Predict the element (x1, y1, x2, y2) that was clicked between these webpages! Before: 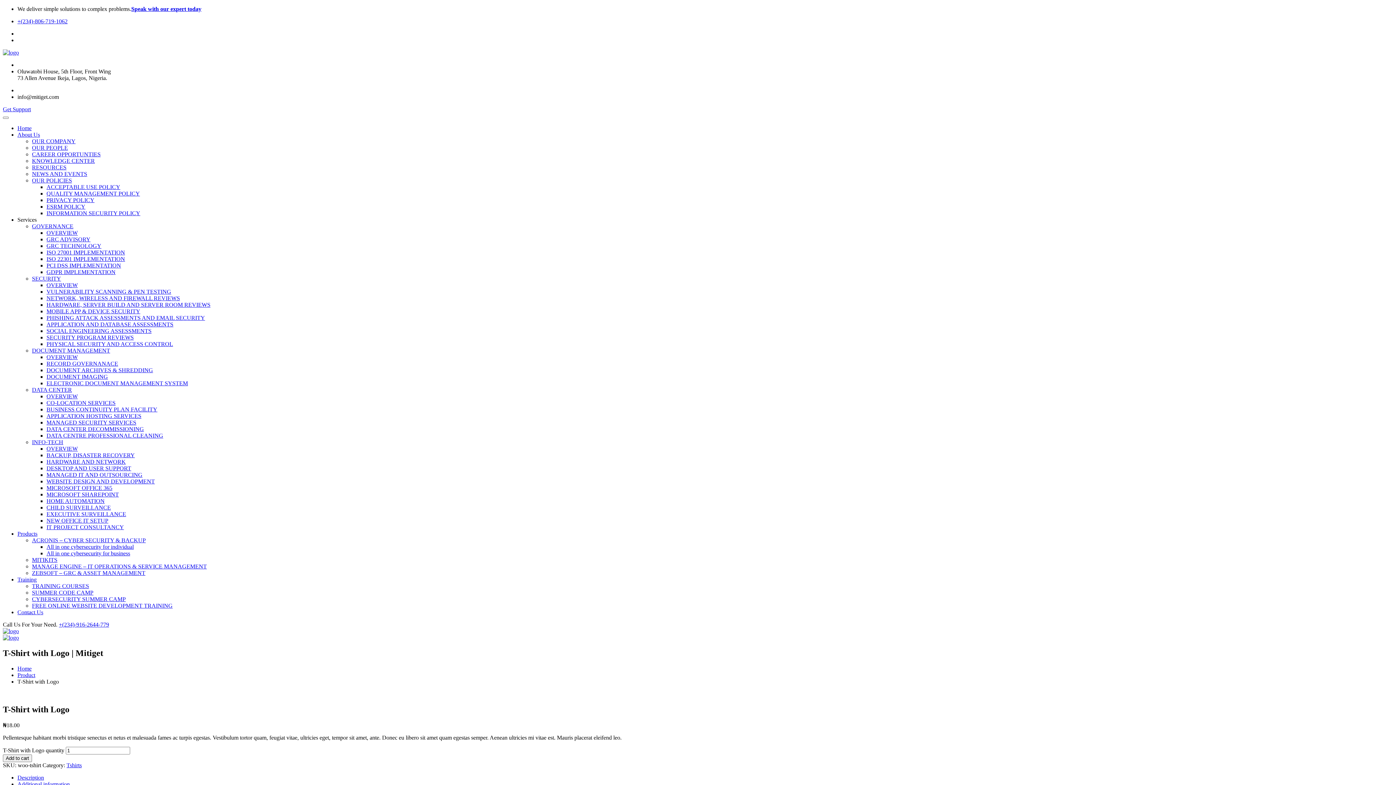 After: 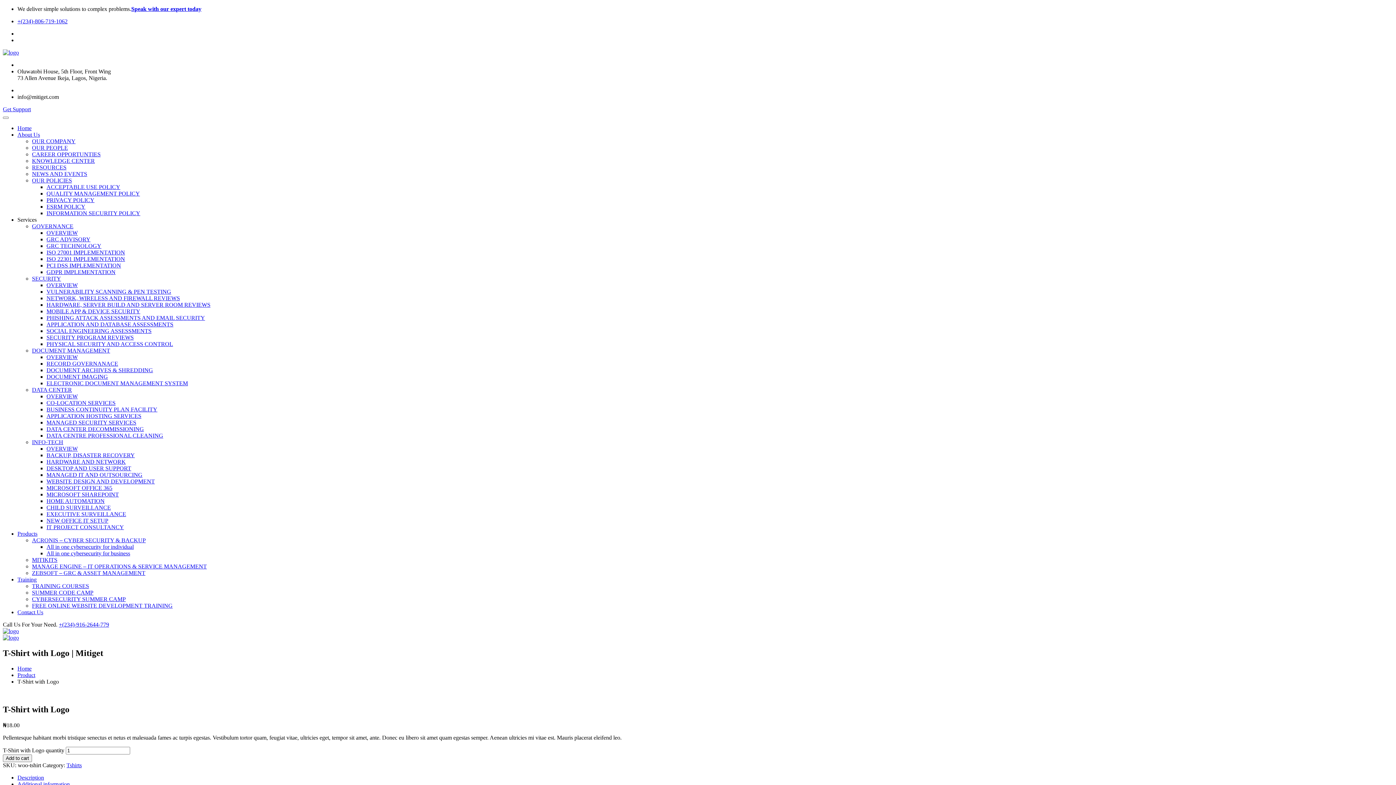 Action: label: +(234)-916-2644-779 bbox: (58, 621, 109, 628)